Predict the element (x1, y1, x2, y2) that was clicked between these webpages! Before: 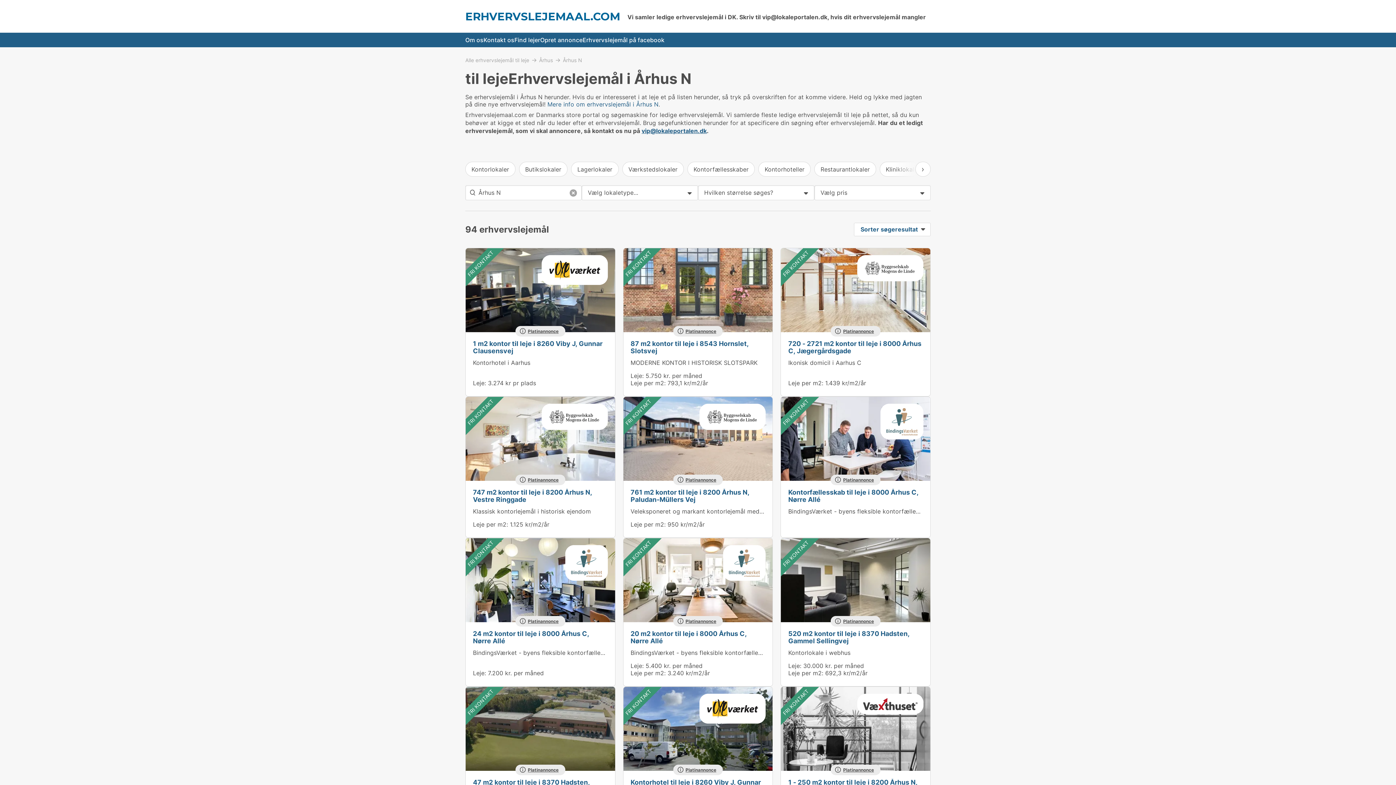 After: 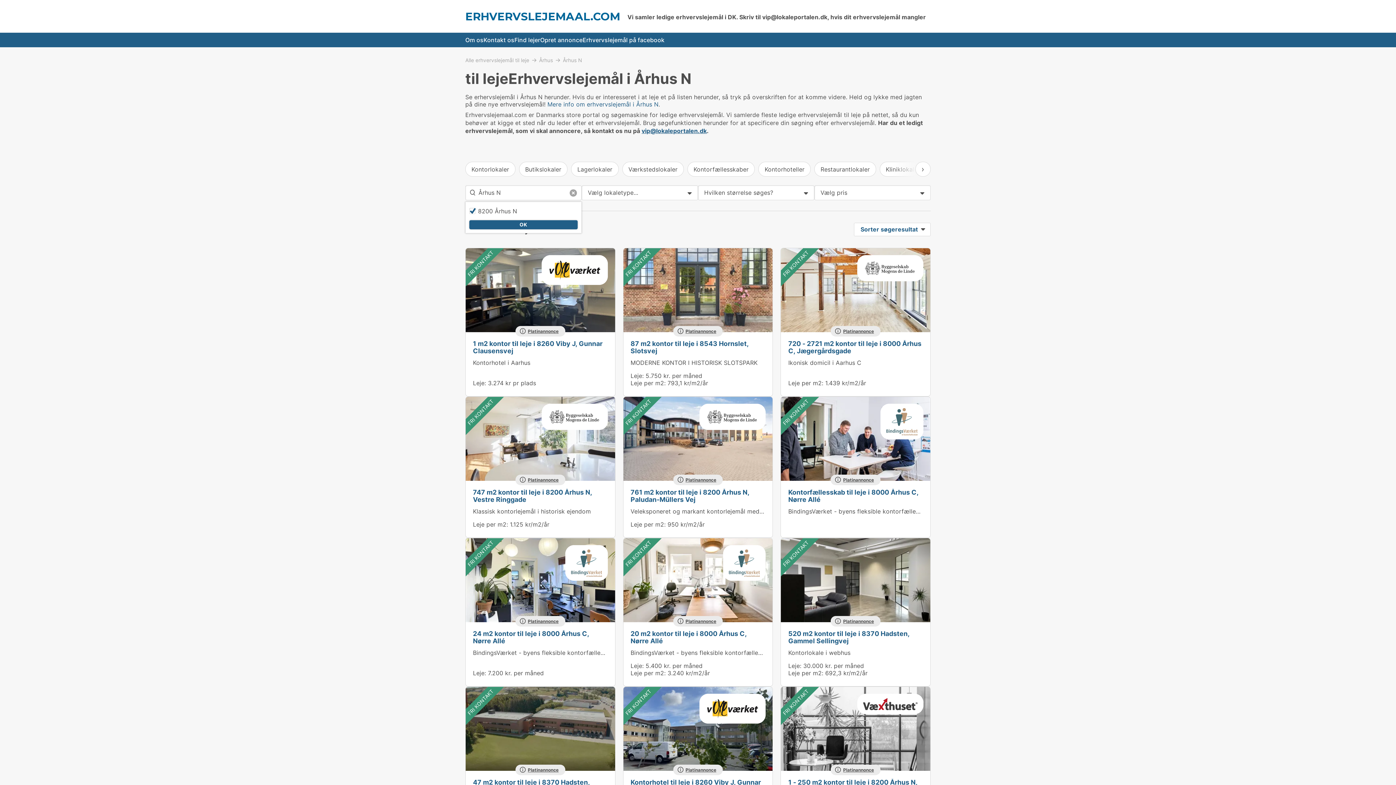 Action: bbox: (468, 188, 477, 197)